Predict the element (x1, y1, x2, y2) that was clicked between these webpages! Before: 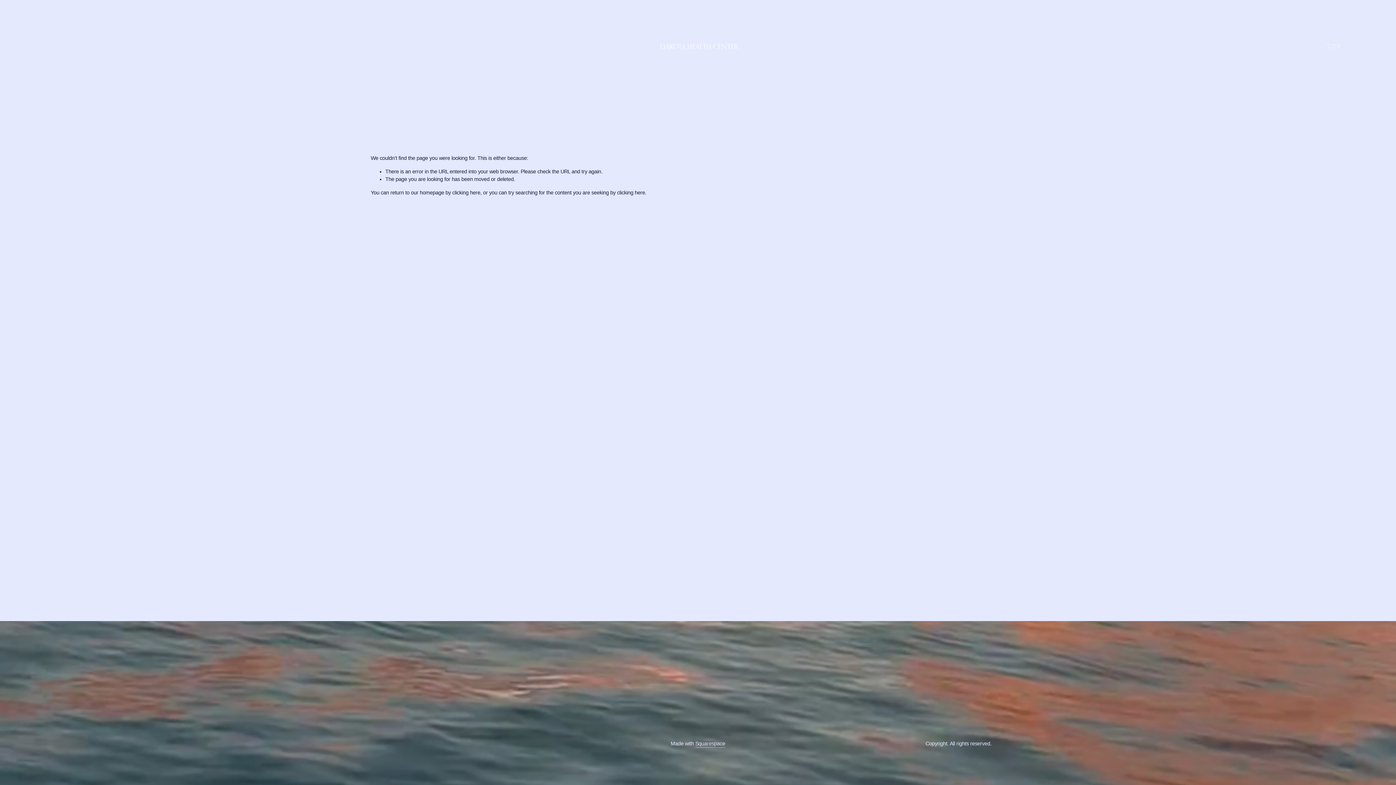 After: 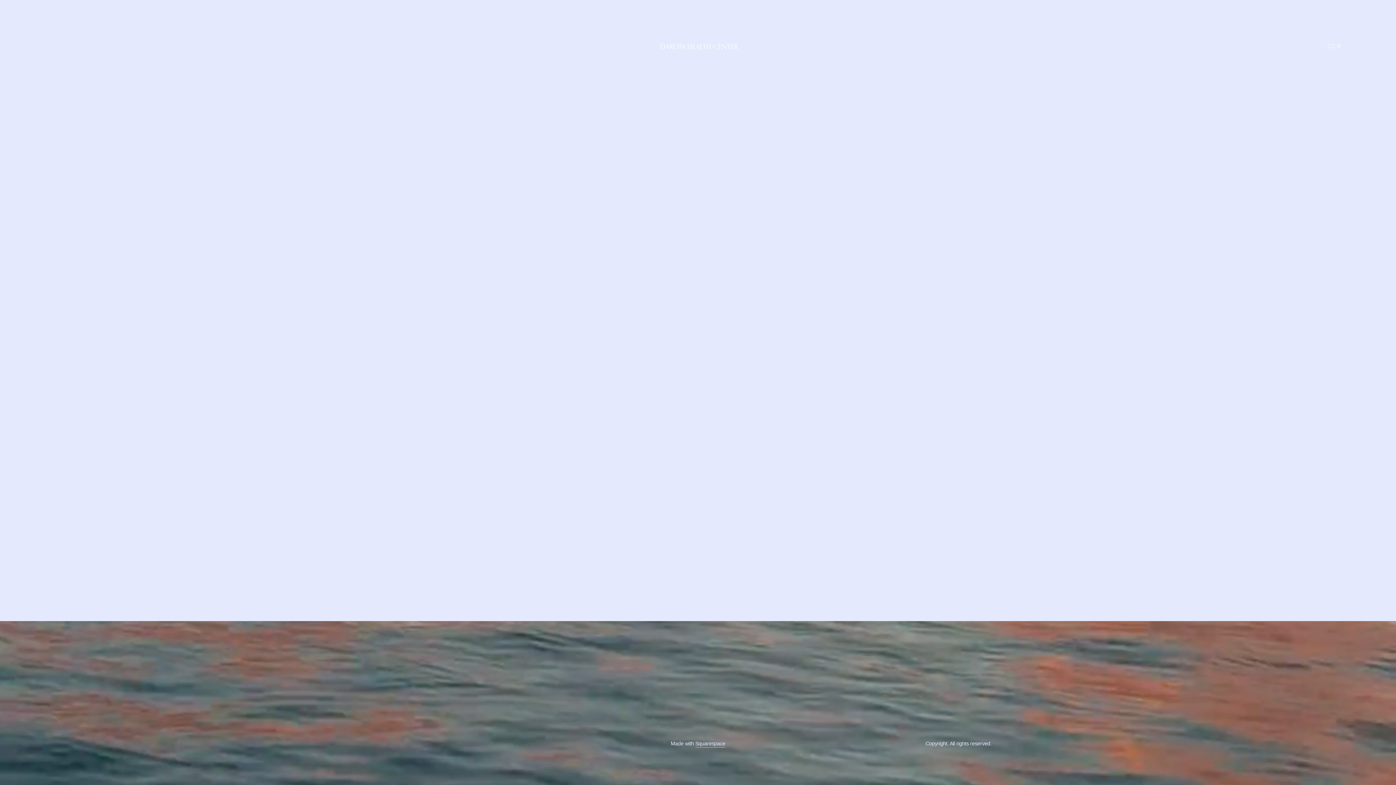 Action: label: 0 bbox: (1326, 41, 1340, 50)